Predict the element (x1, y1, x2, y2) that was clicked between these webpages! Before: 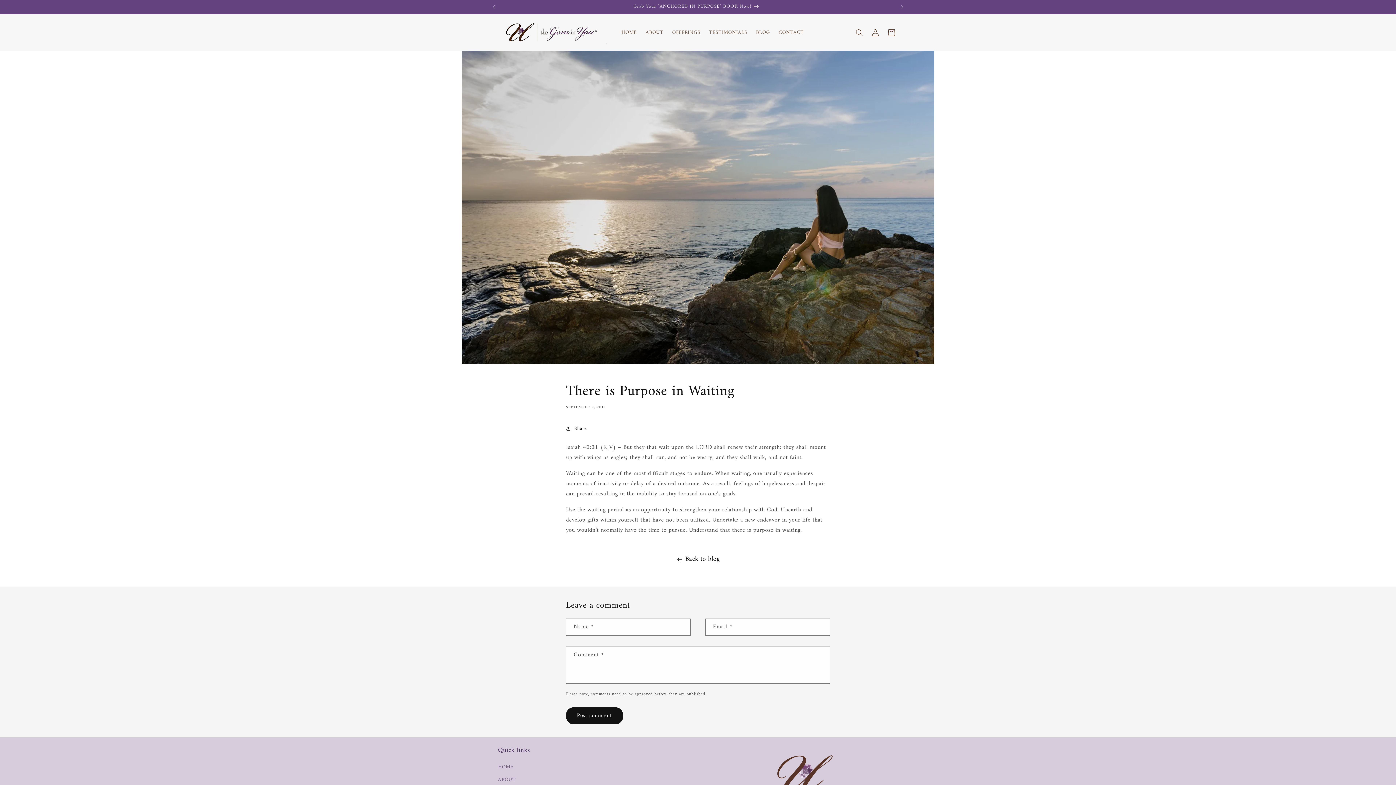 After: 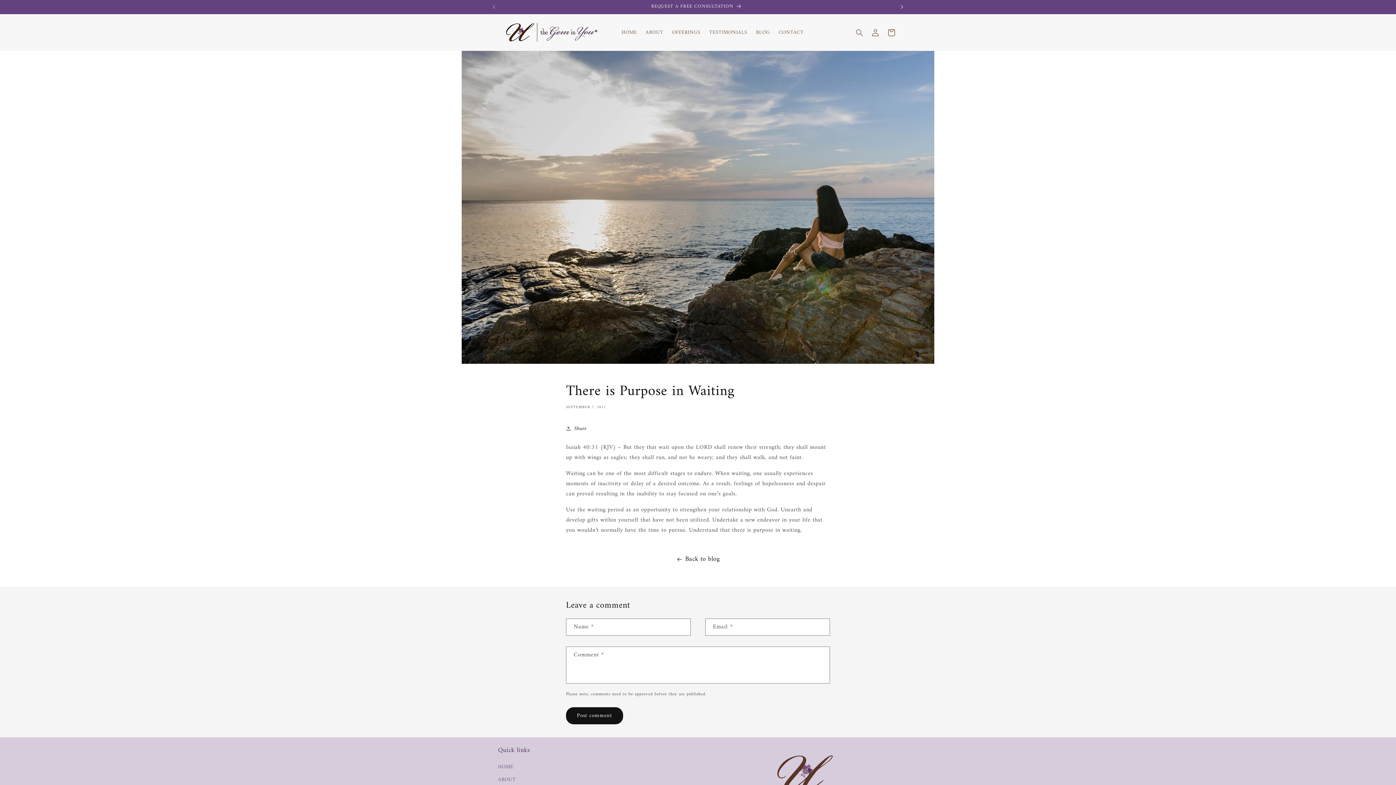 Action: label: Next announcement bbox: (894, 0, 910, 13)